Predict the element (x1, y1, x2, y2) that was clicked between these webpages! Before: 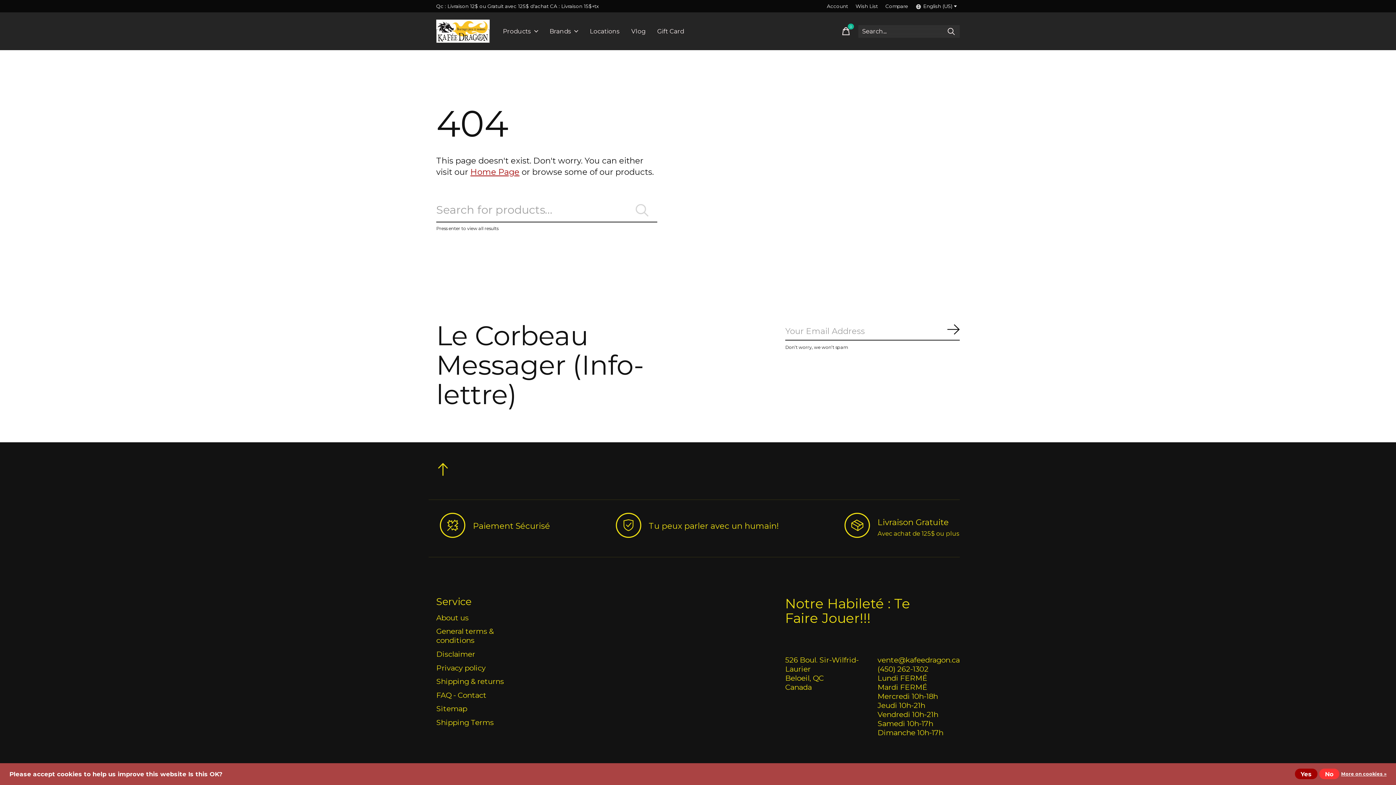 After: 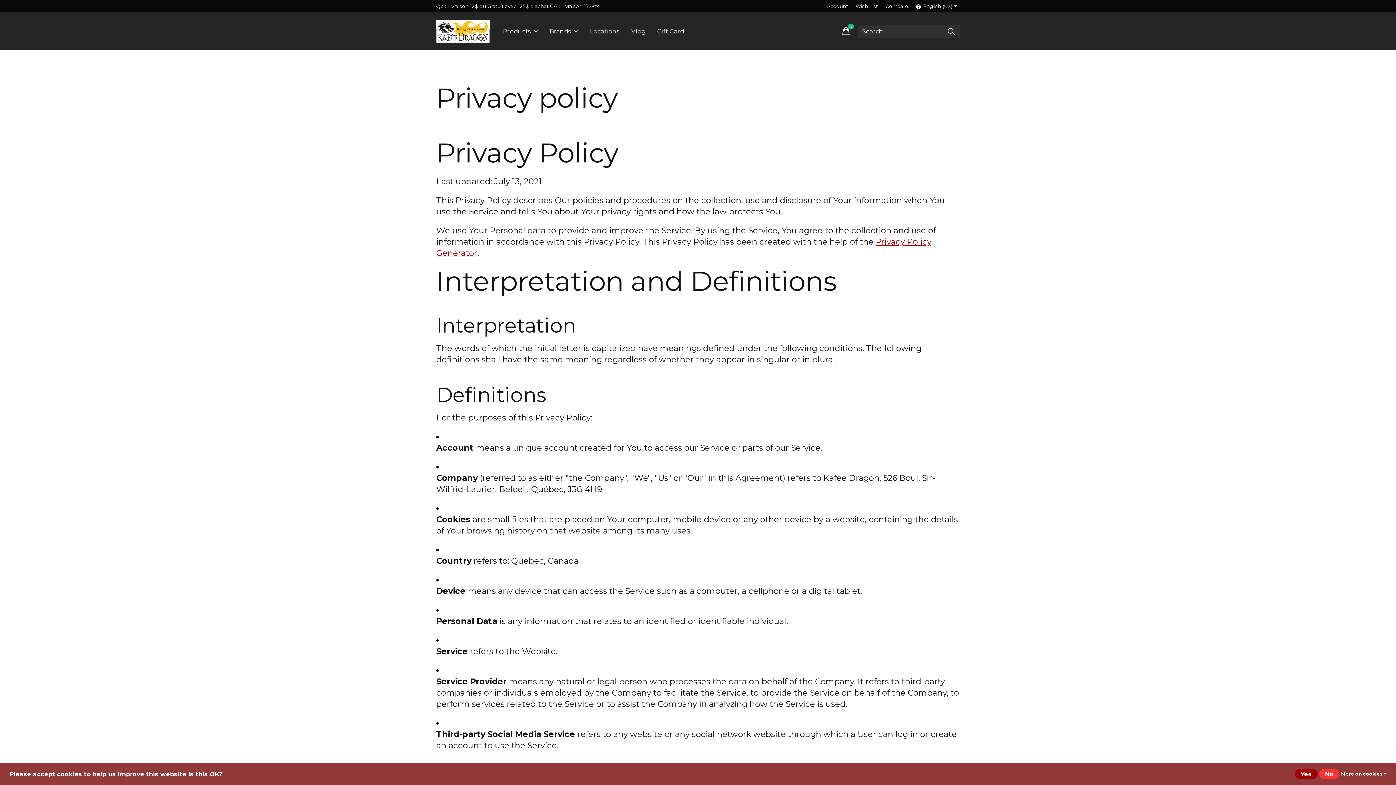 Action: bbox: (436, 663, 485, 672) label: Privacy policy